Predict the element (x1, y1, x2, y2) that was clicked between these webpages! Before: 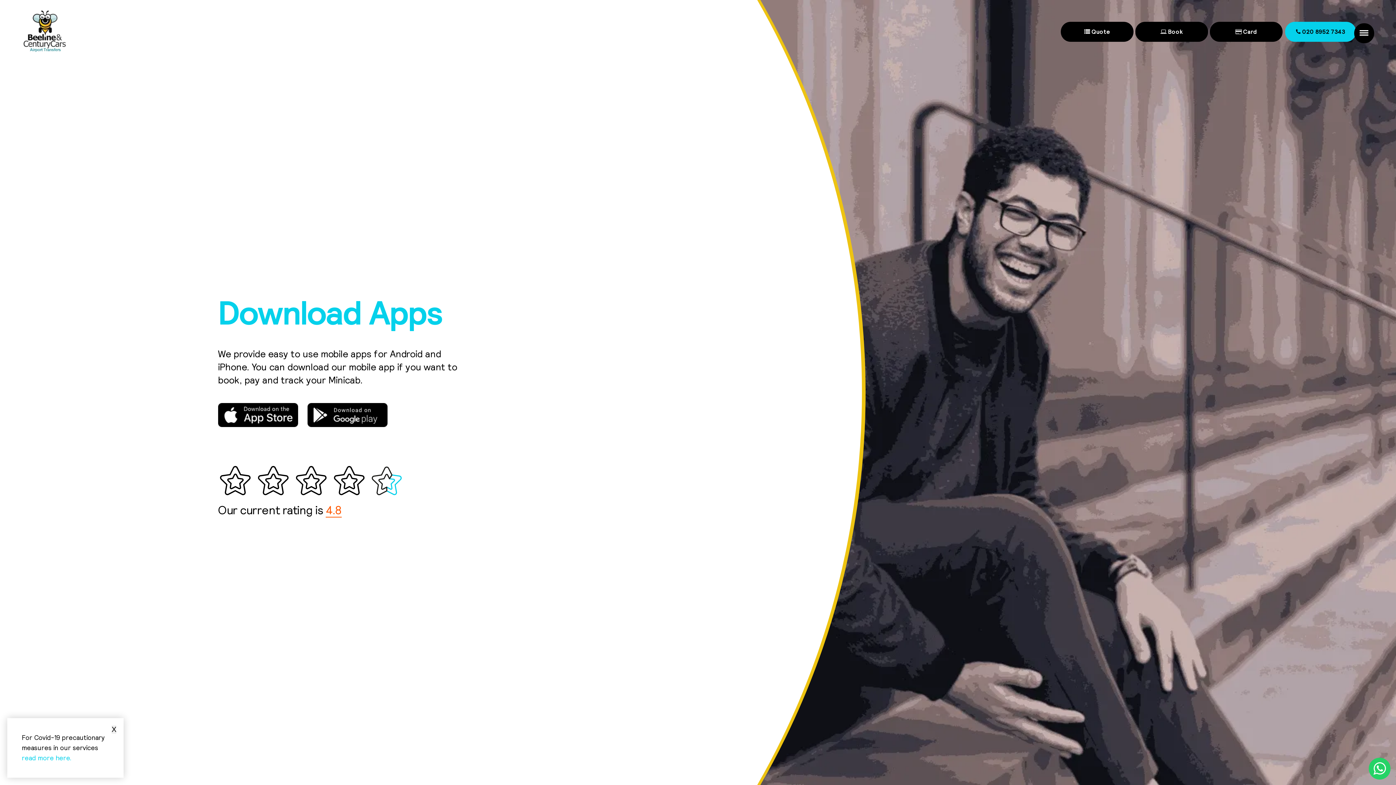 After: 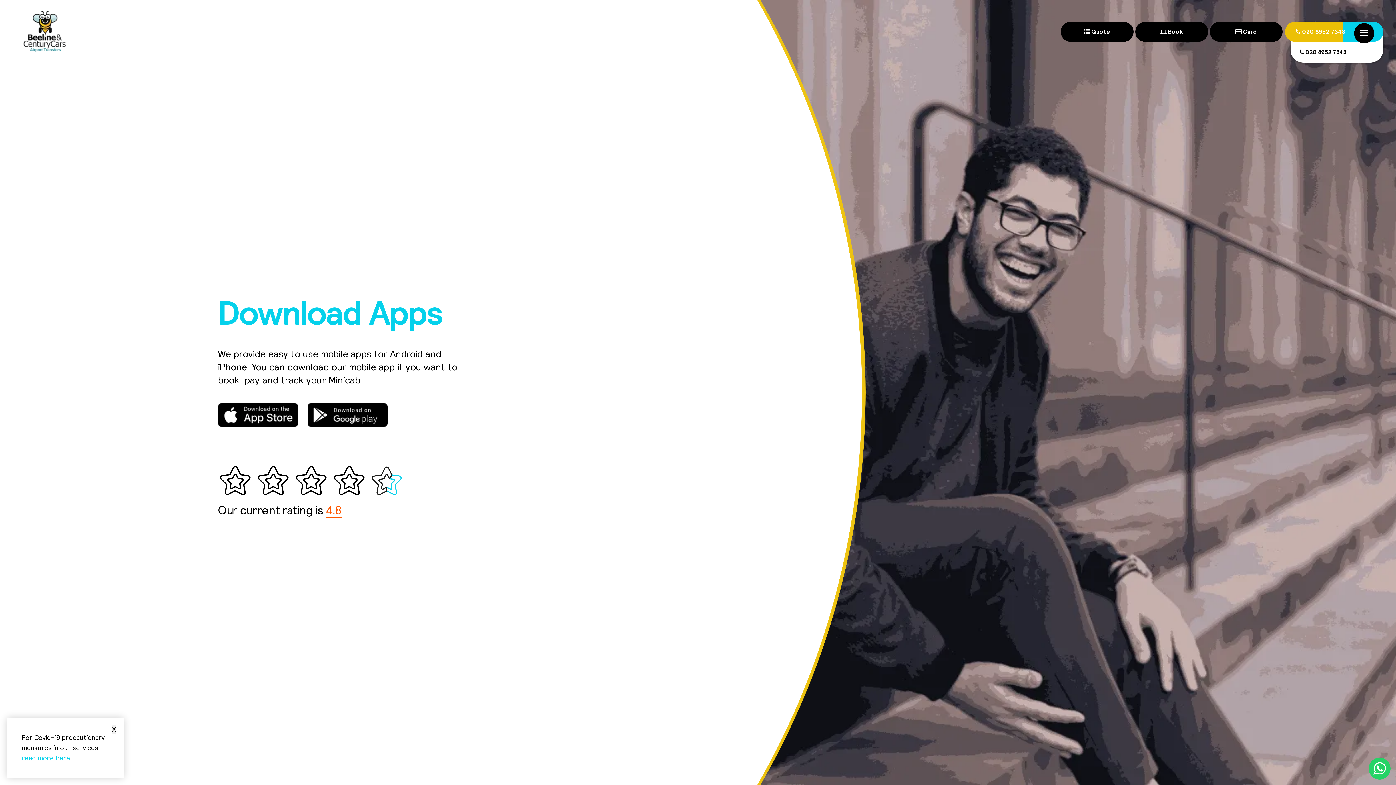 Action: bbox: (1285, 21, 1356, 41) label:  020 8952 7343